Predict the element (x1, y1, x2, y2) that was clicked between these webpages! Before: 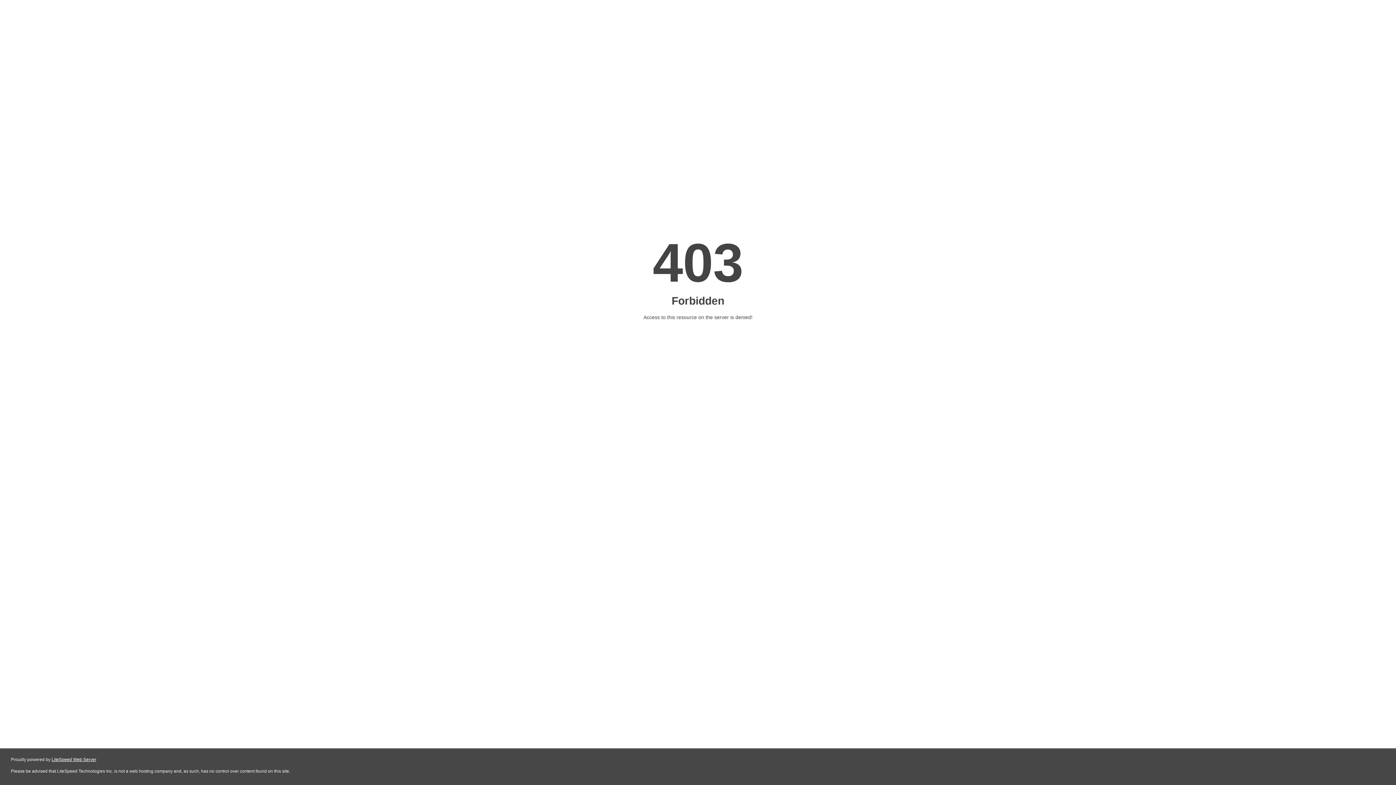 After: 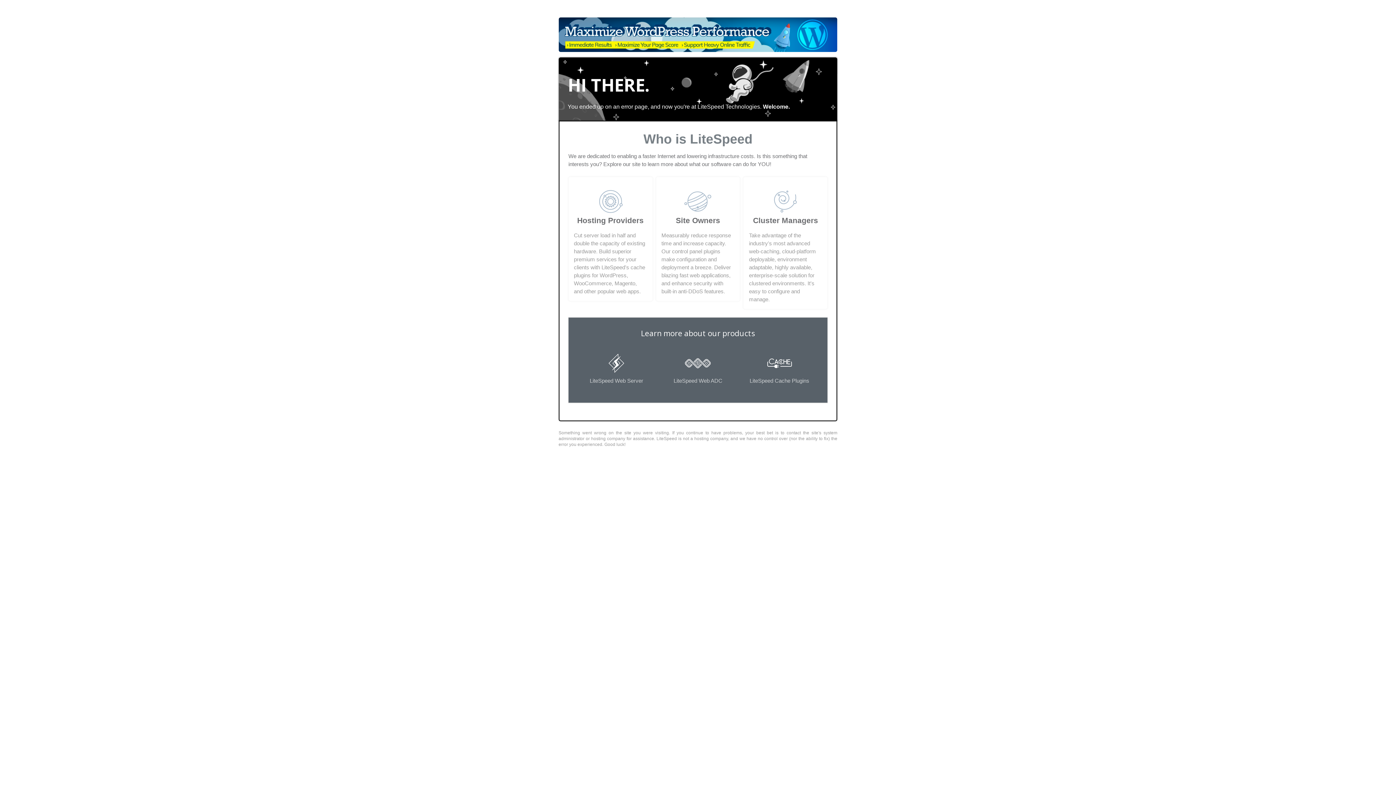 Action: label: LiteSpeed Web Server bbox: (51, 757, 96, 762)